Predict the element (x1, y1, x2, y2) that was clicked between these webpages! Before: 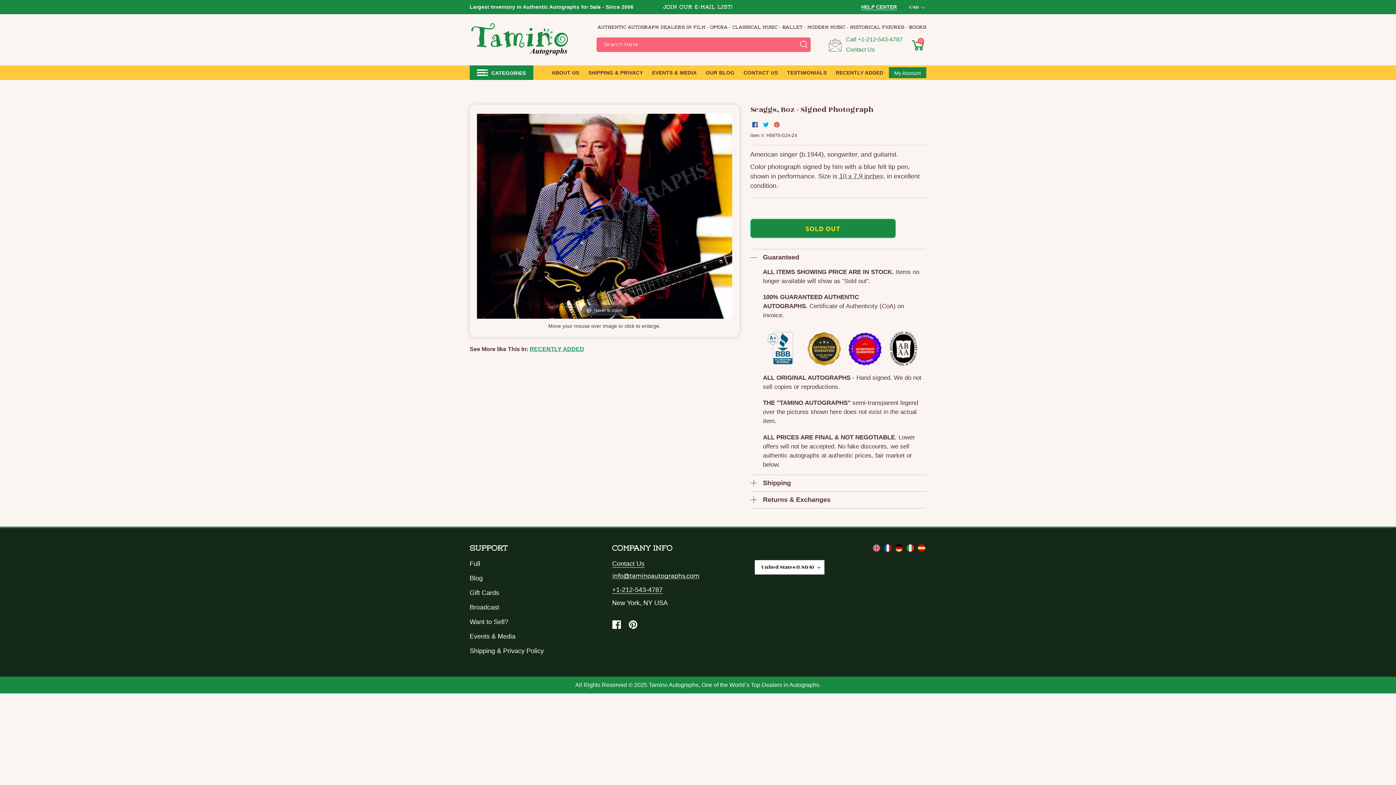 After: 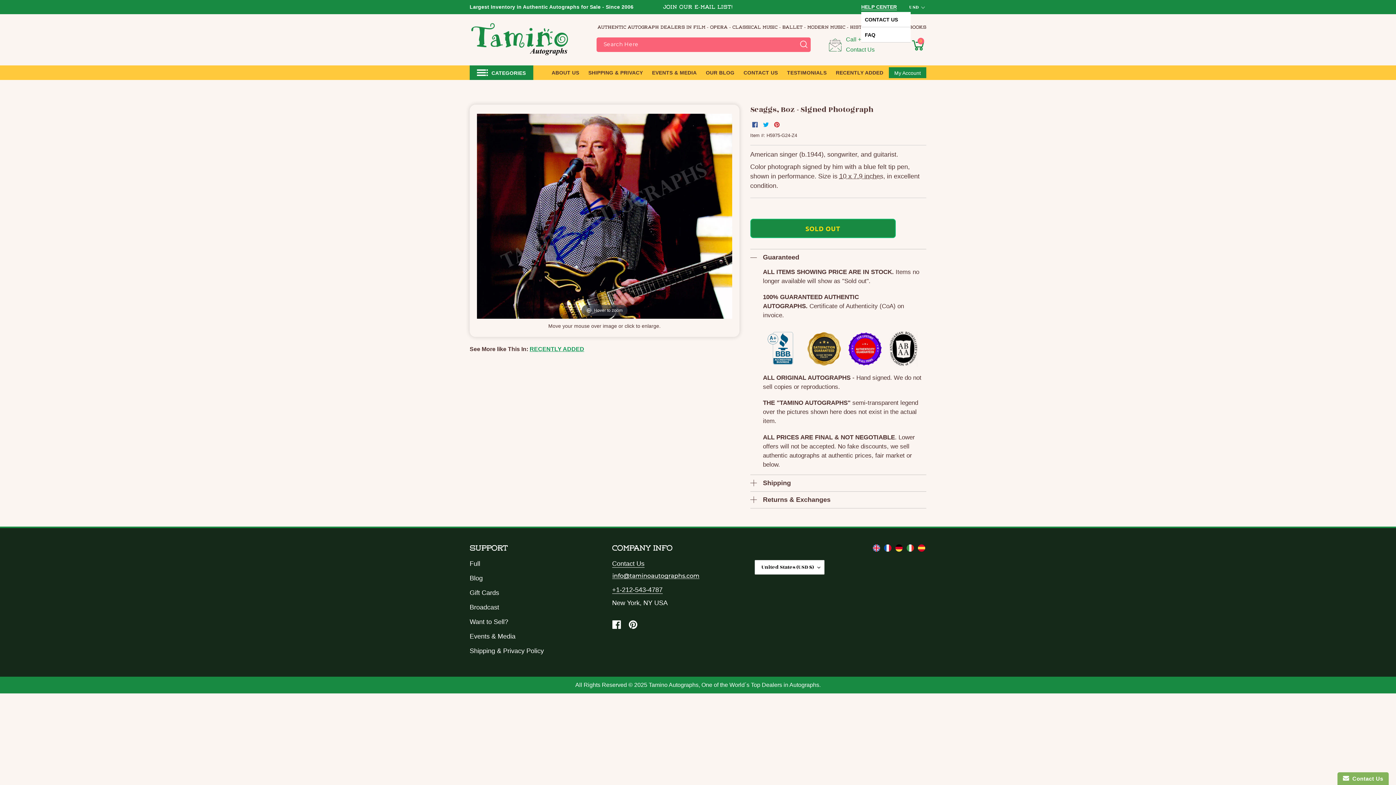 Action: bbox: (861, 3, 897, 10) label: HELP CENTER